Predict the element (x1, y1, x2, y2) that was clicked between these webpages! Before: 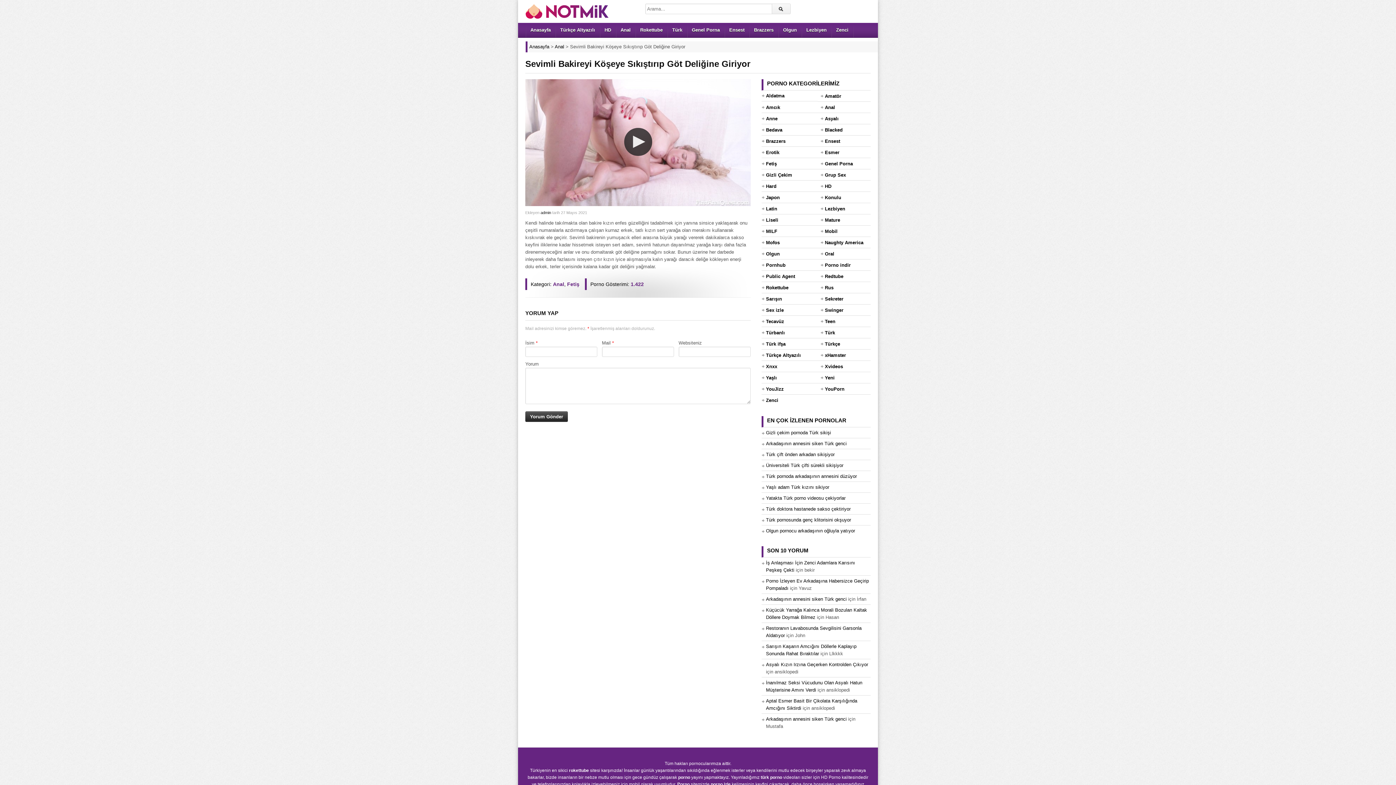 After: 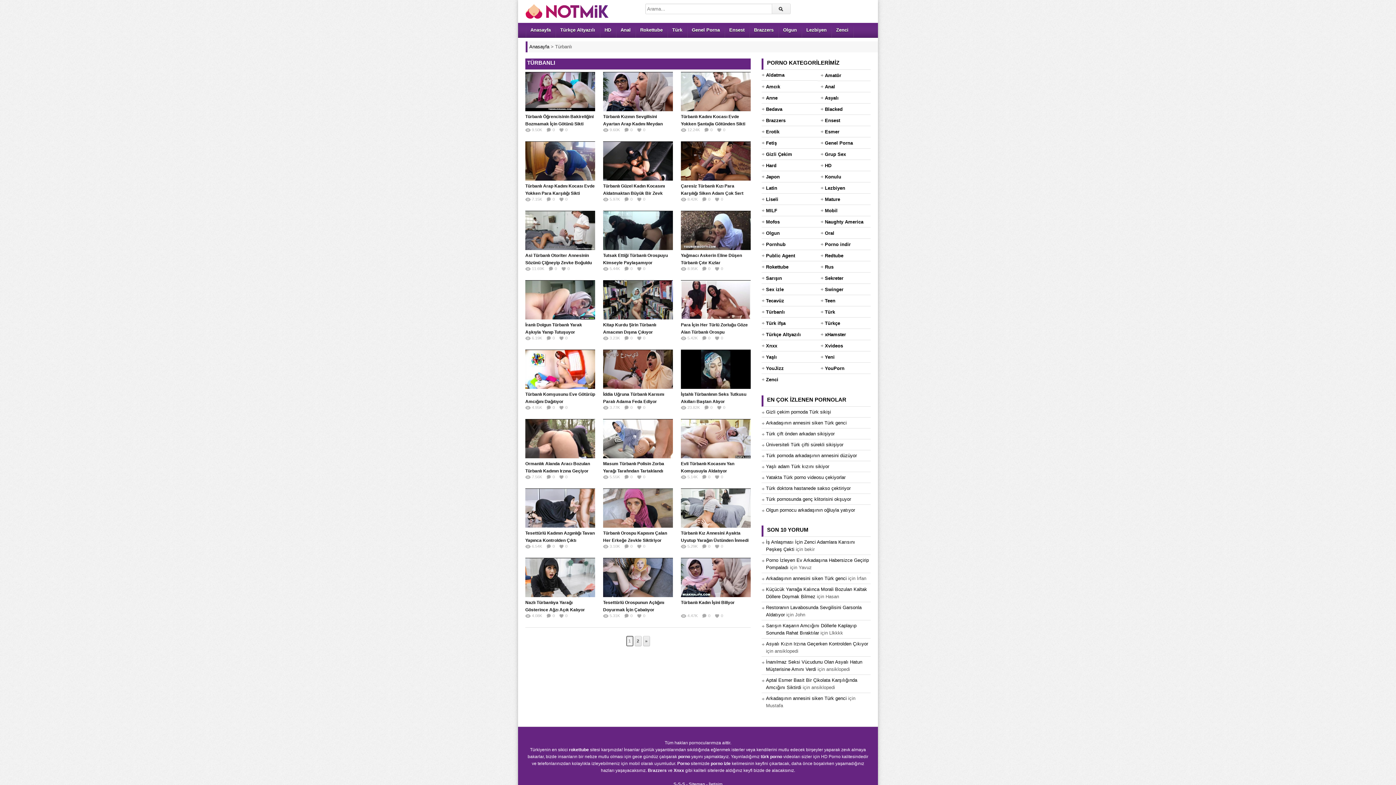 Action: bbox: (766, 327, 785, 338) label: Türbanlı